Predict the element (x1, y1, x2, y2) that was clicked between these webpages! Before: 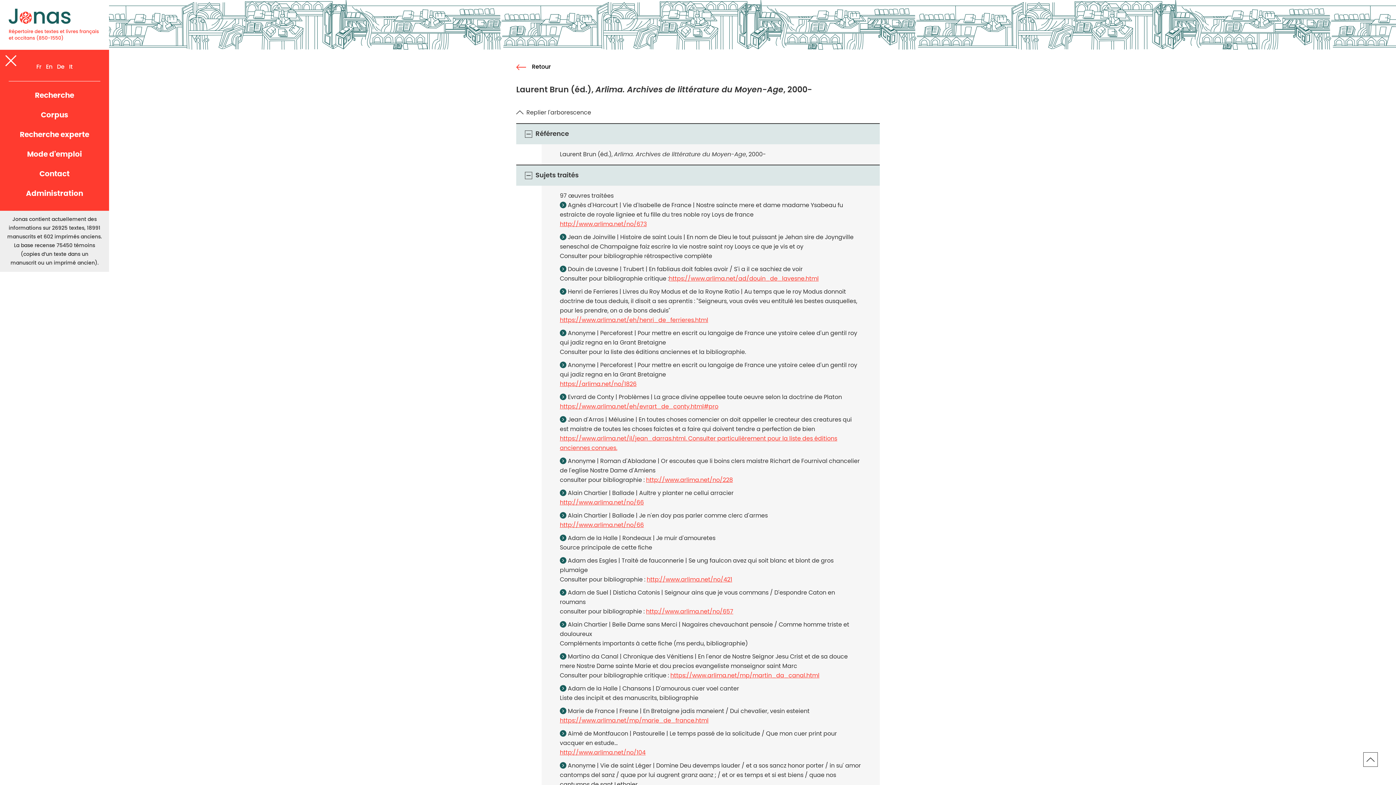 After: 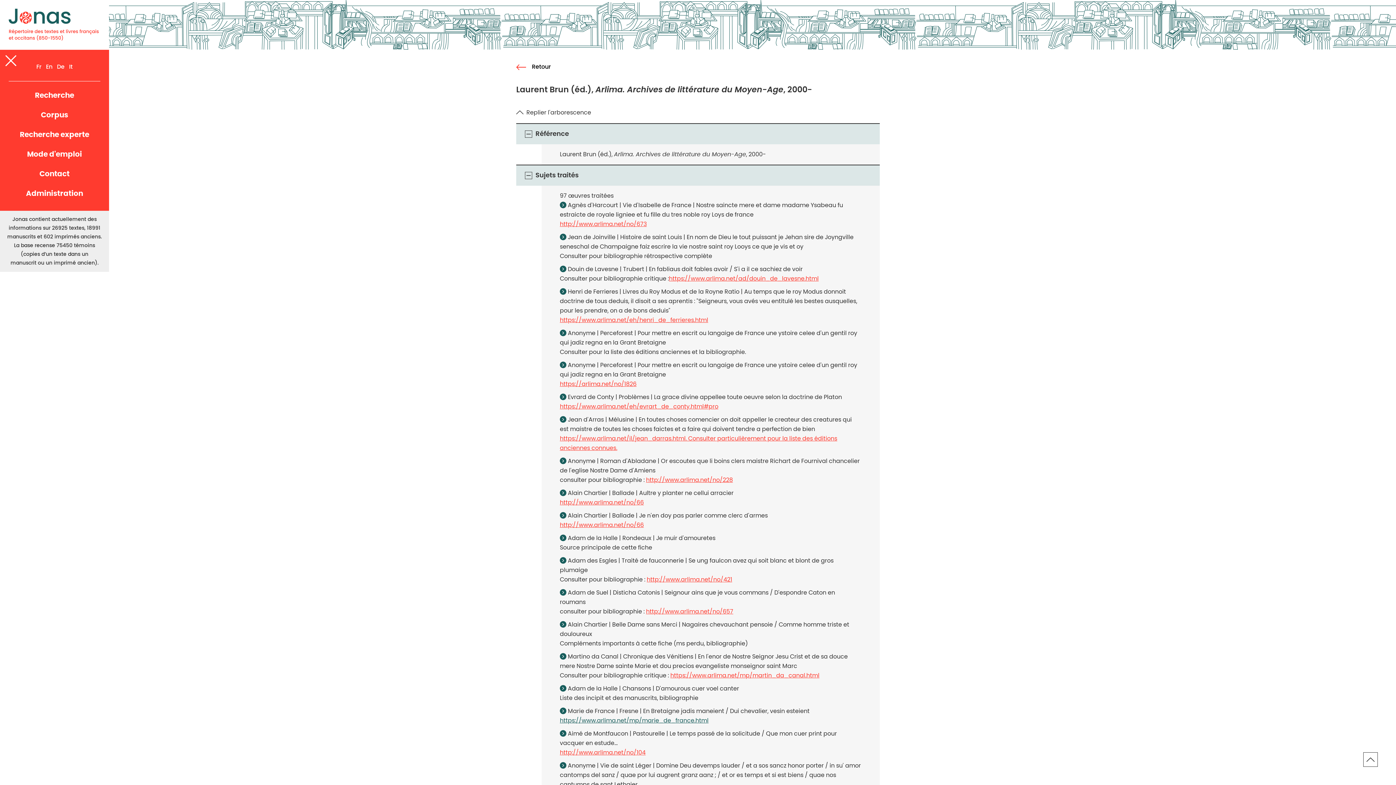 Action: label: https://www.arlima.net/mp/marie_de_france.html bbox: (560, 718, 708, 724)